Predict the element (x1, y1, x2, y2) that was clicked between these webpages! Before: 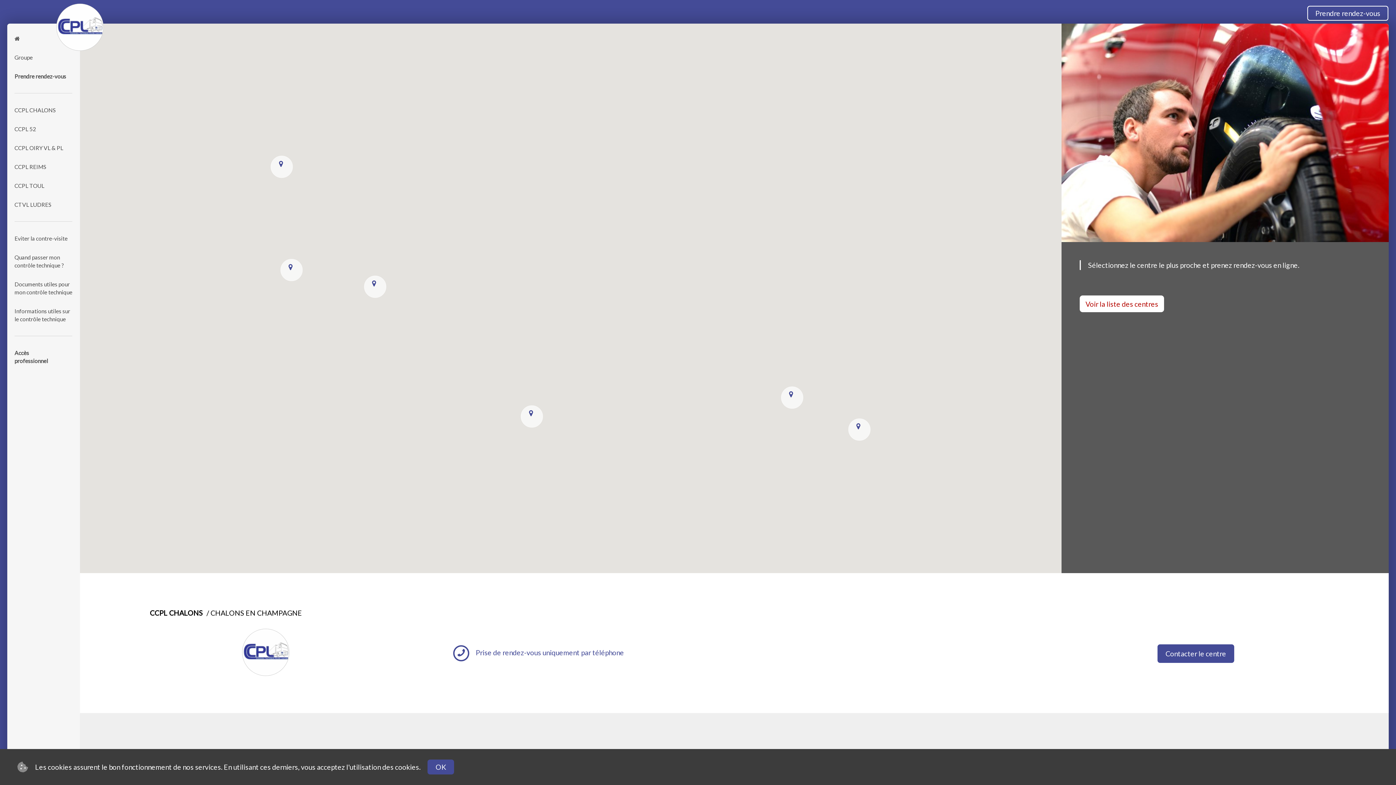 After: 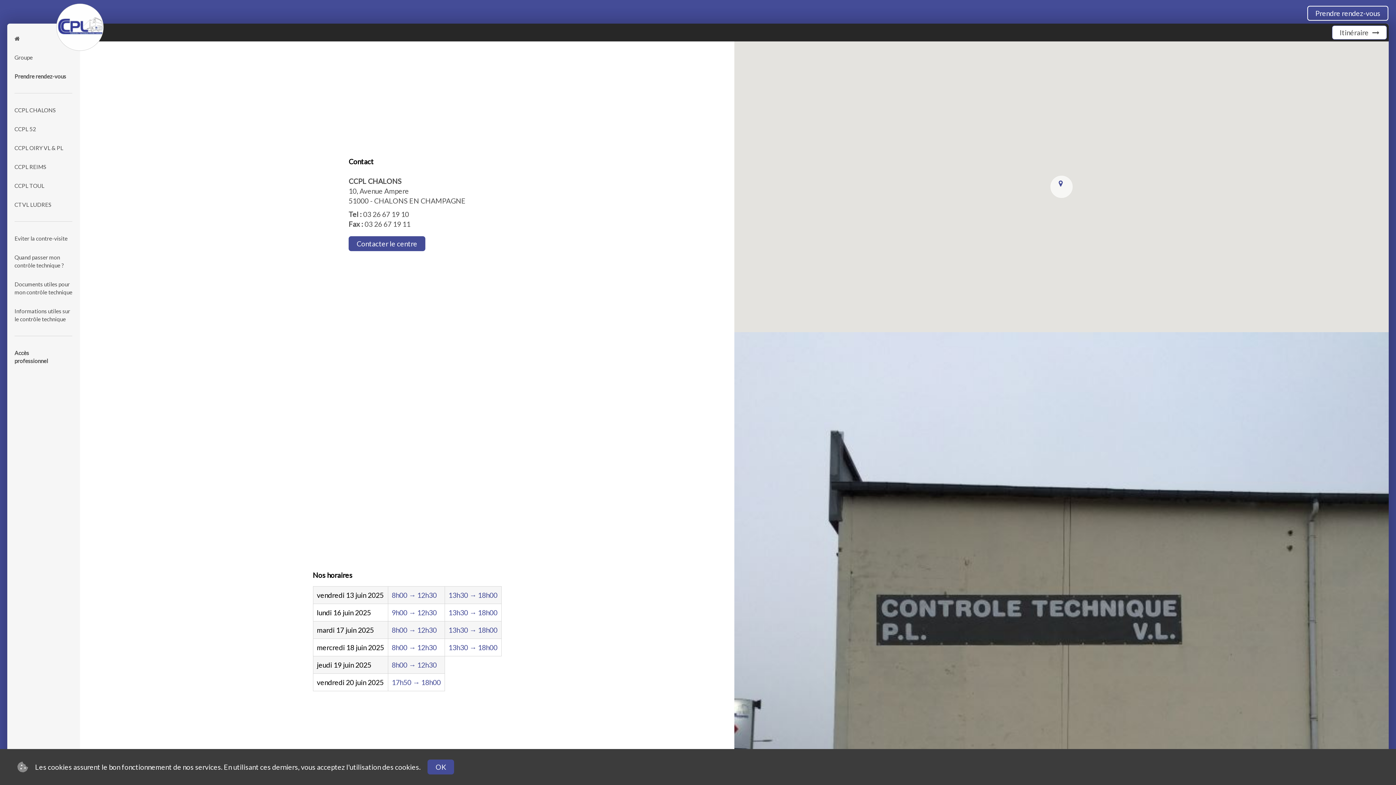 Action: bbox: (242, 647, 289, 656)